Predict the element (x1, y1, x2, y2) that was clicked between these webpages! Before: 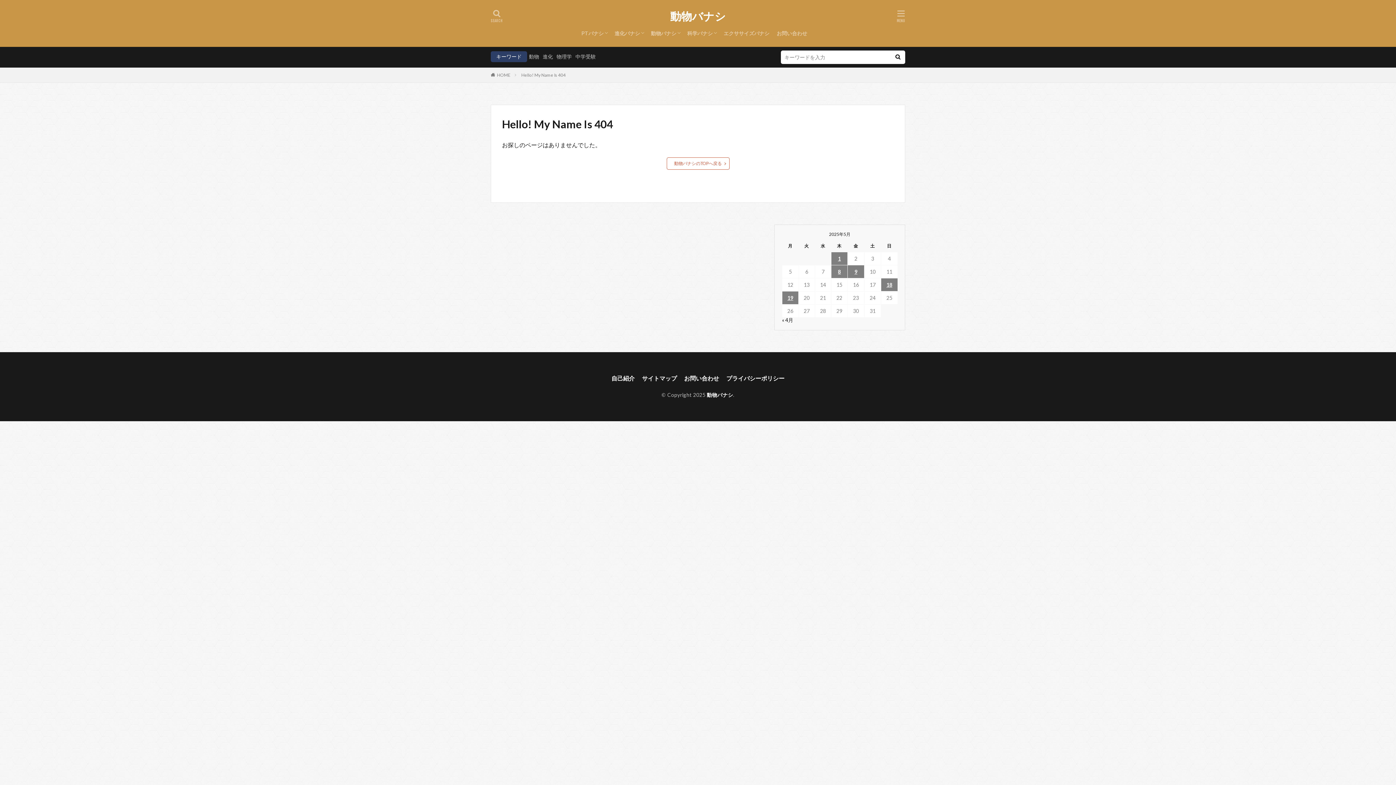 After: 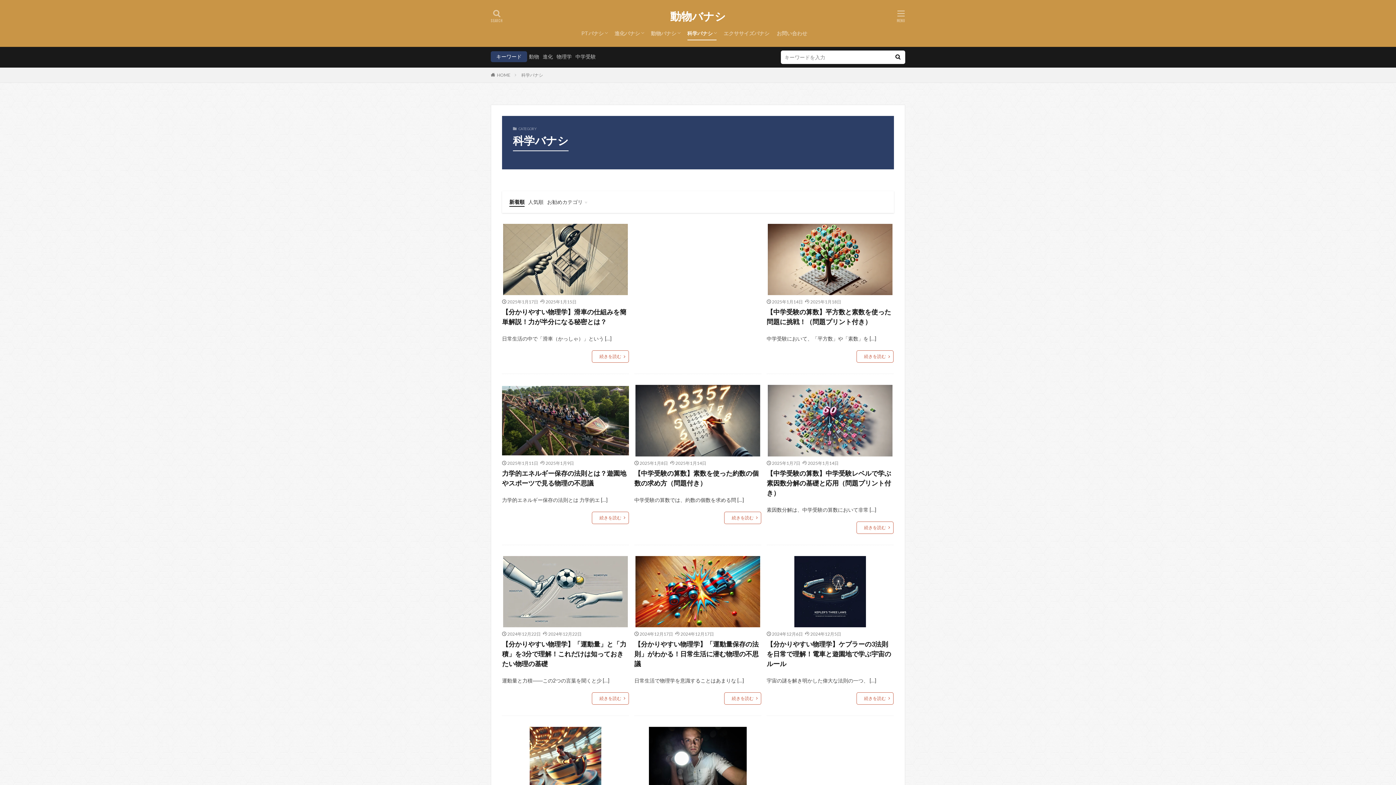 Action: bbox: (687, 27, 716, 39) label: 科学バナシ